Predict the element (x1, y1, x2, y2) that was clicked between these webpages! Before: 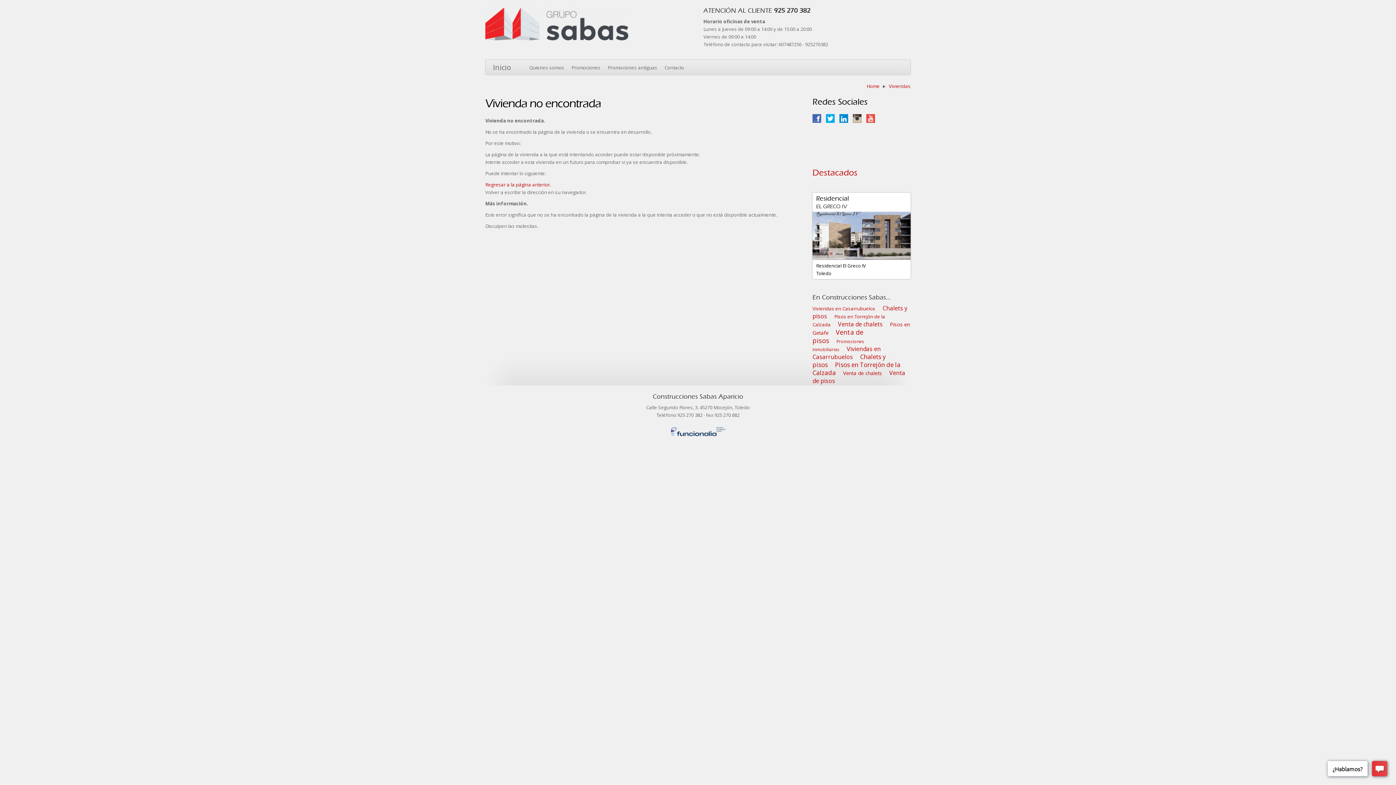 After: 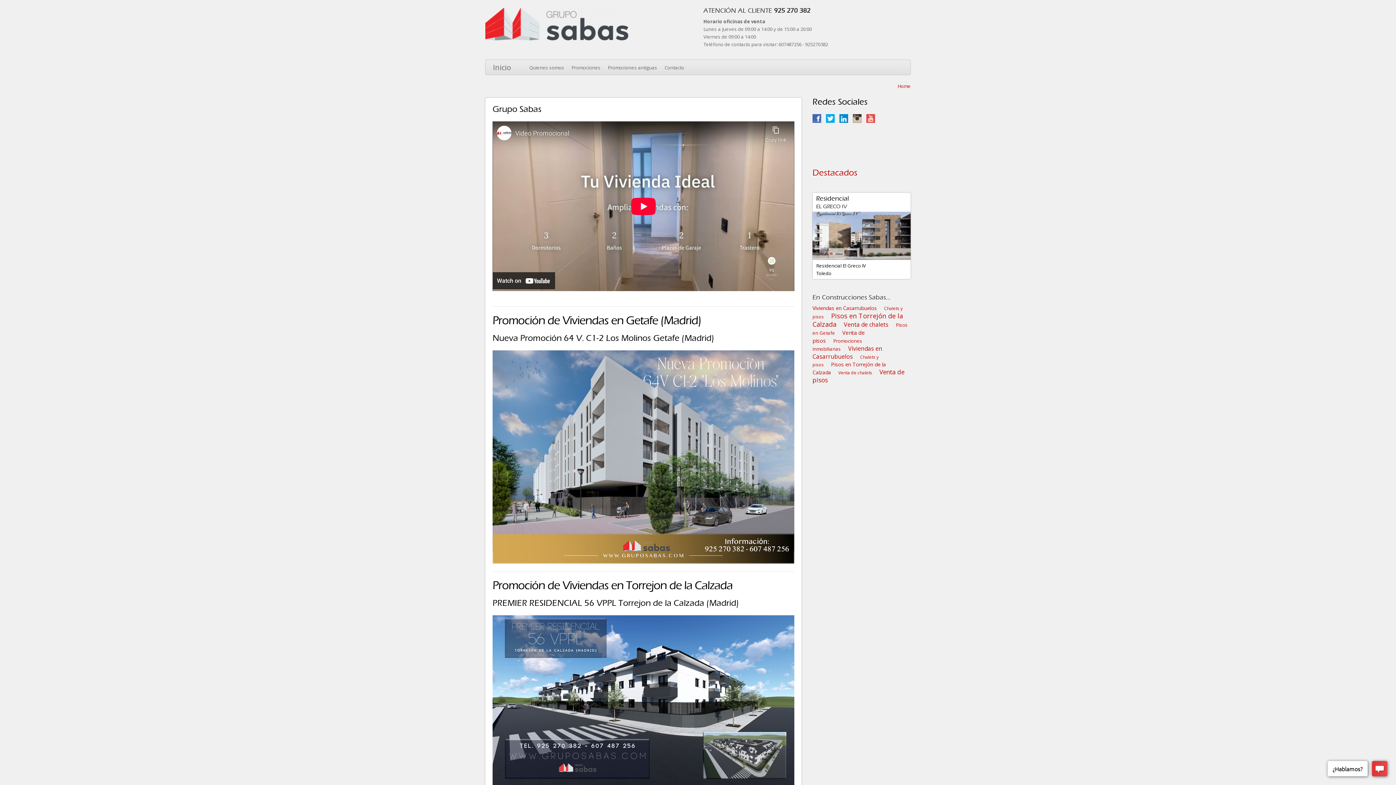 Action: bbox: (518, 60, 525, 66)